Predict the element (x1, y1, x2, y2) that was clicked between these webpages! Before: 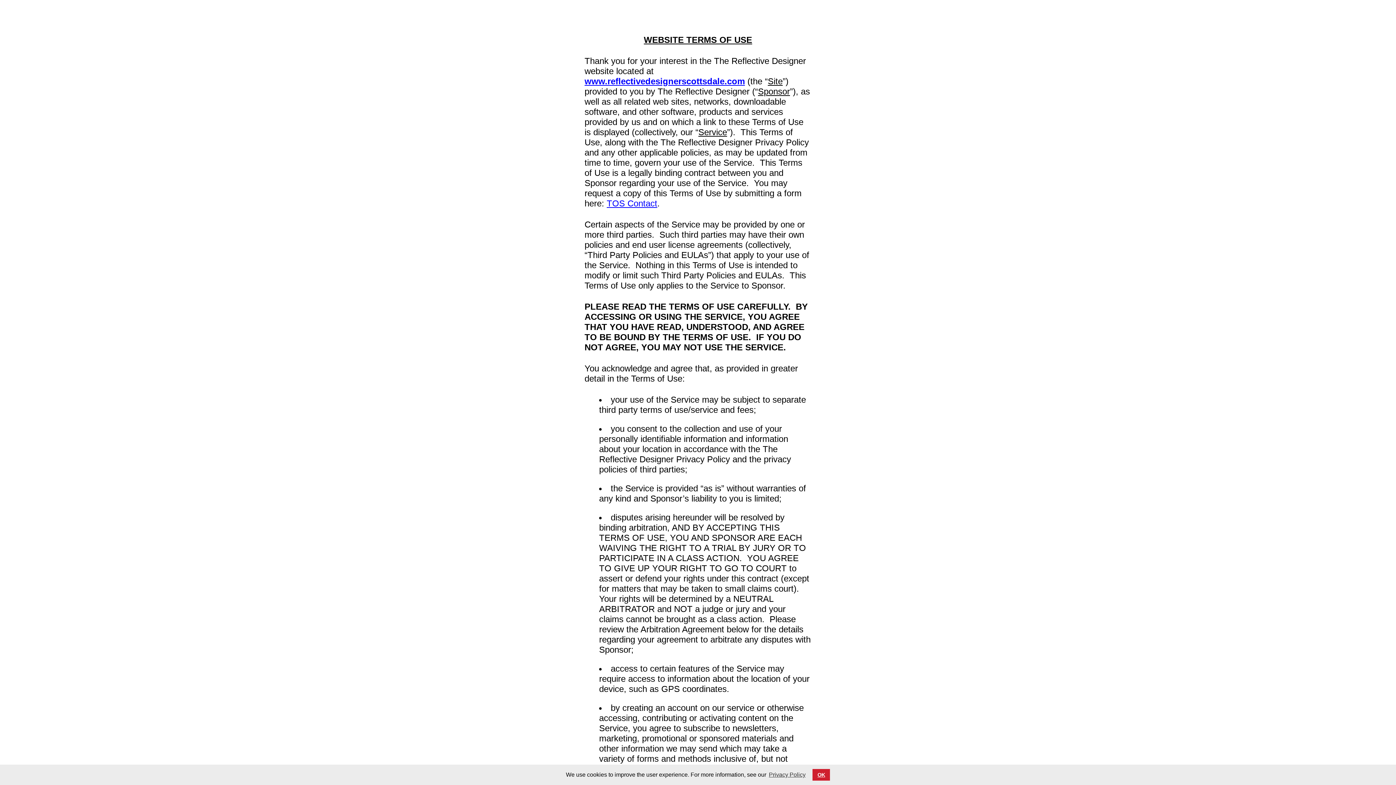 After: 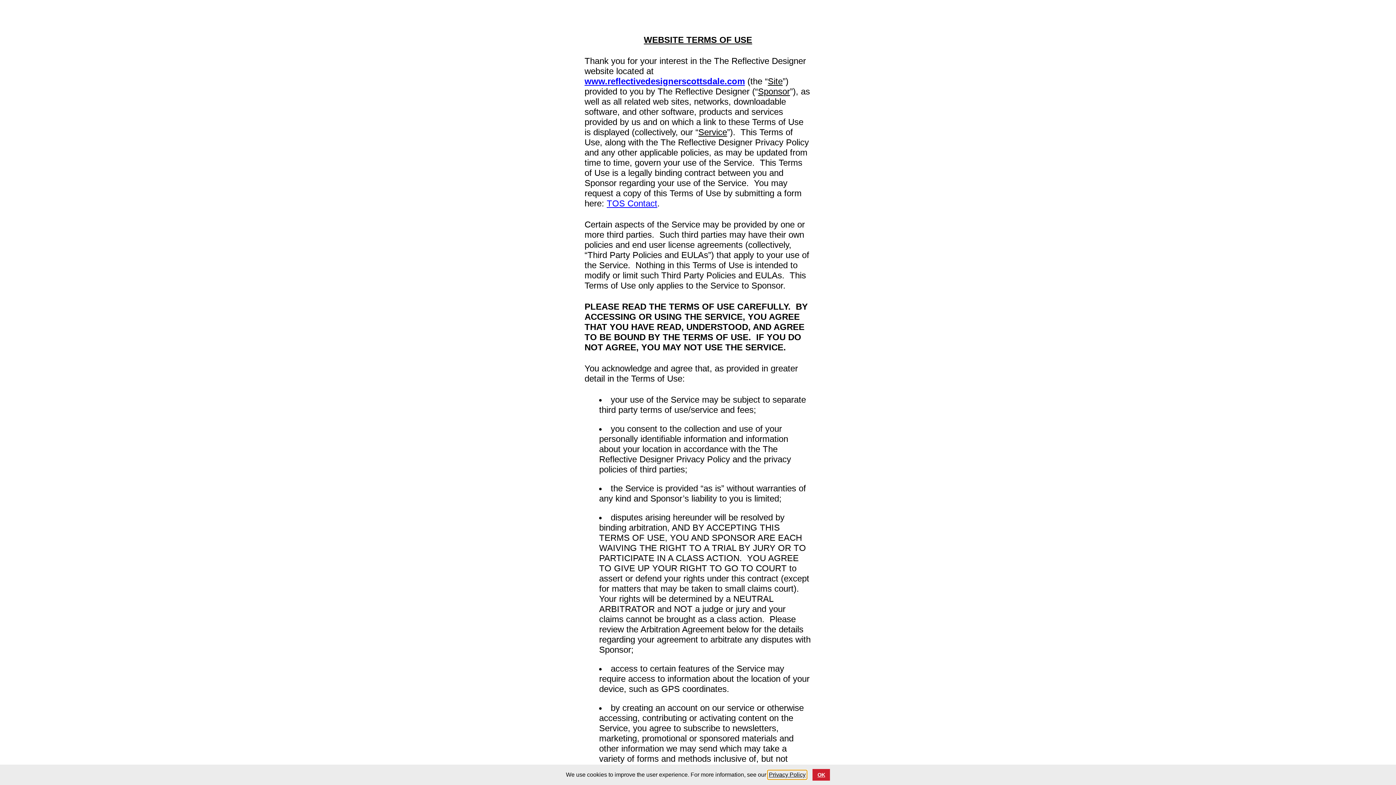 Action: label: learn more about cookies bbox: (767, 770, 806, 779)